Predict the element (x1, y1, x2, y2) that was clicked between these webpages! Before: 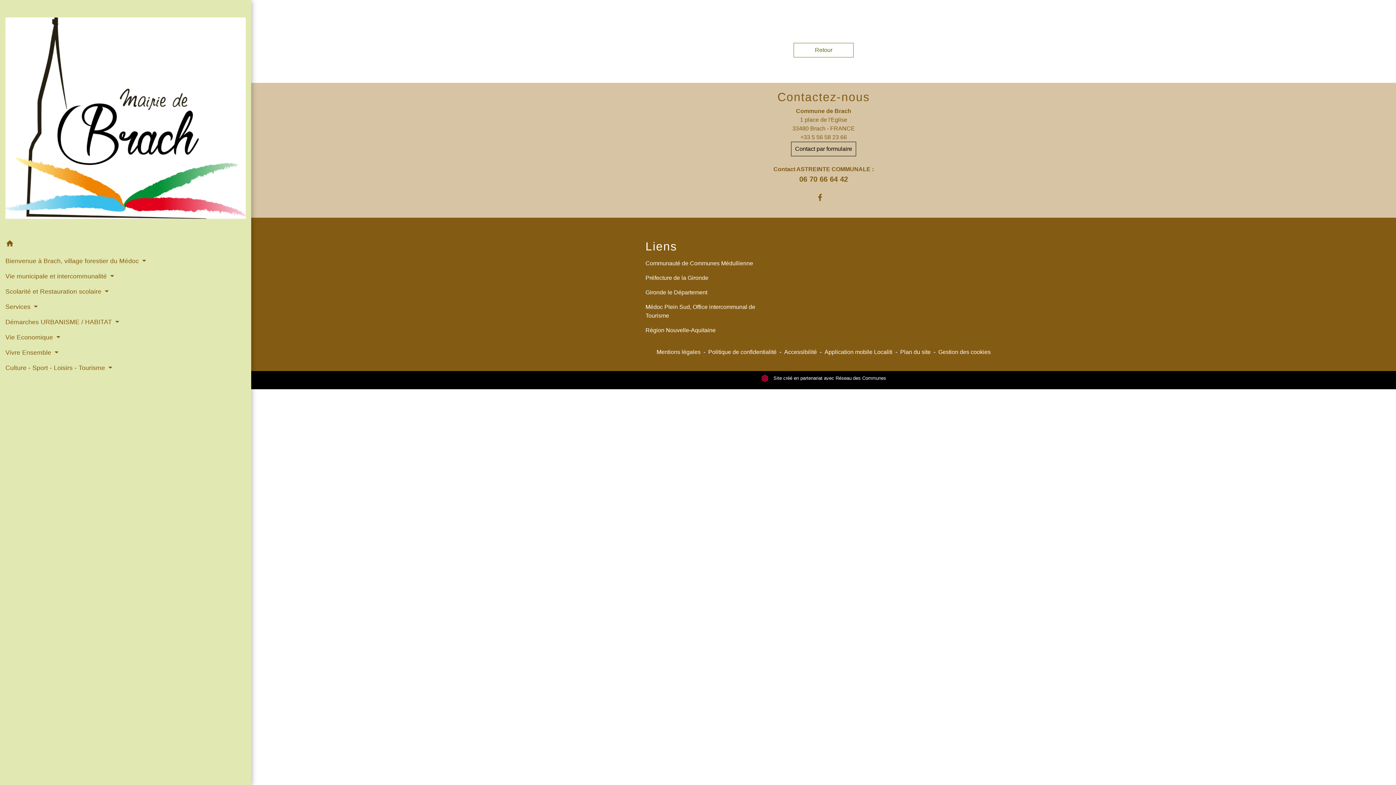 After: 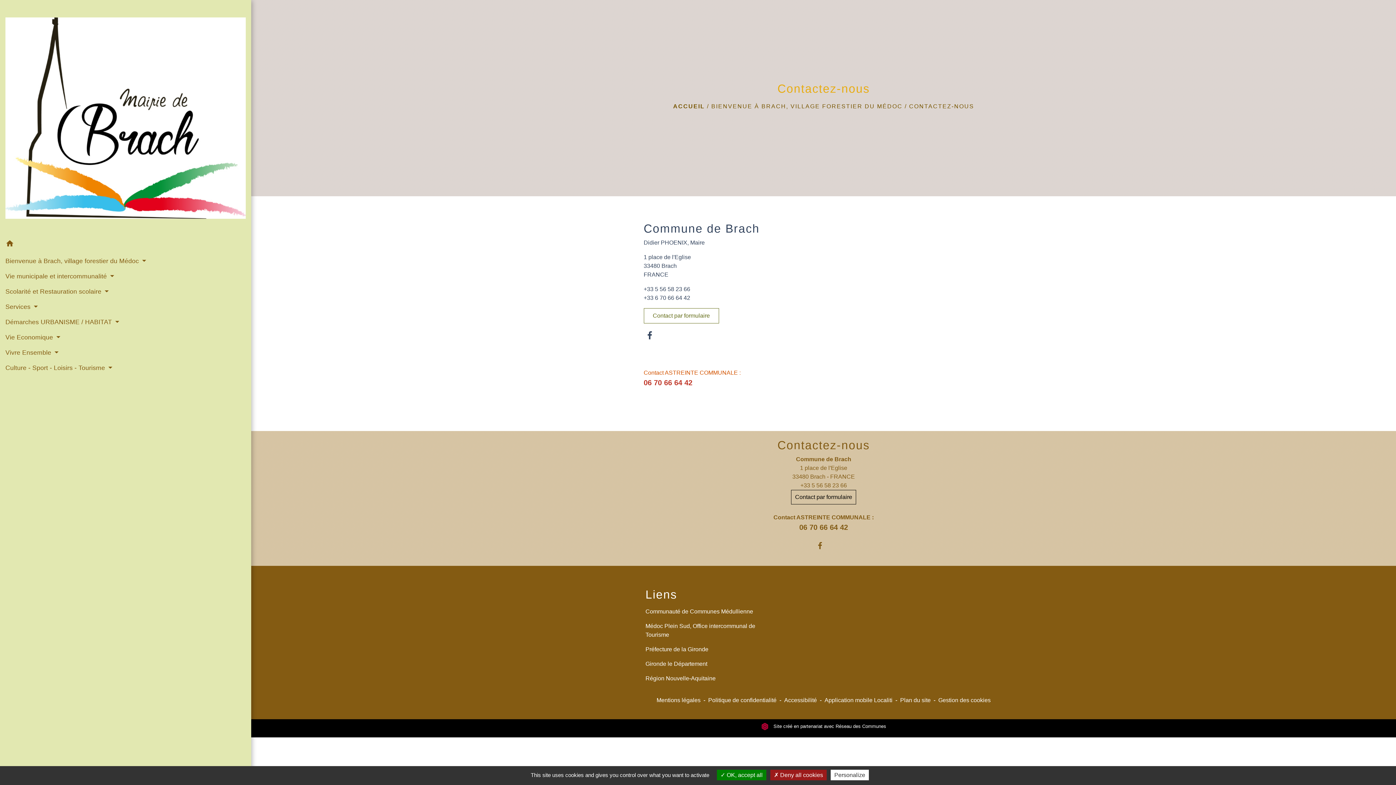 Action: label: Contactez-nous bbox: (777, 90, 870, 104)